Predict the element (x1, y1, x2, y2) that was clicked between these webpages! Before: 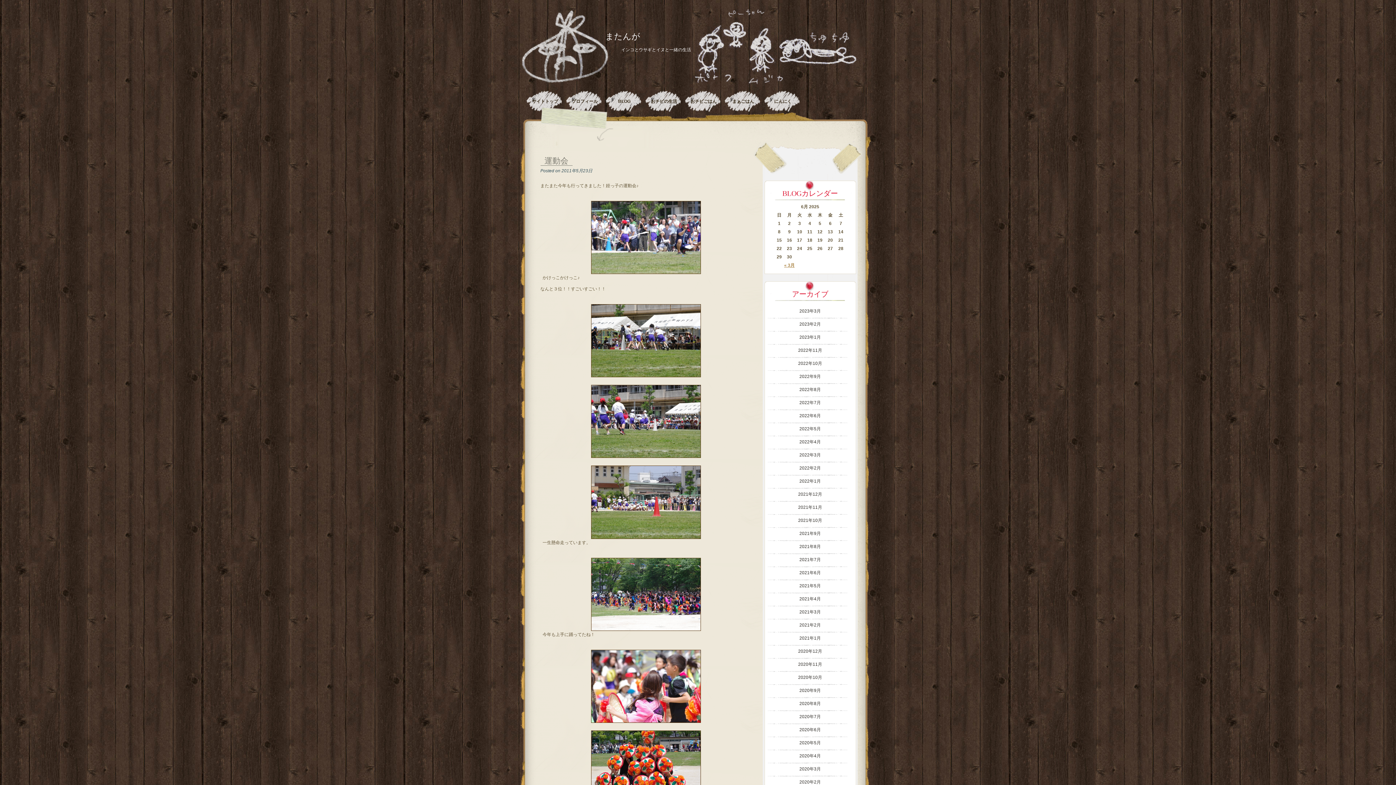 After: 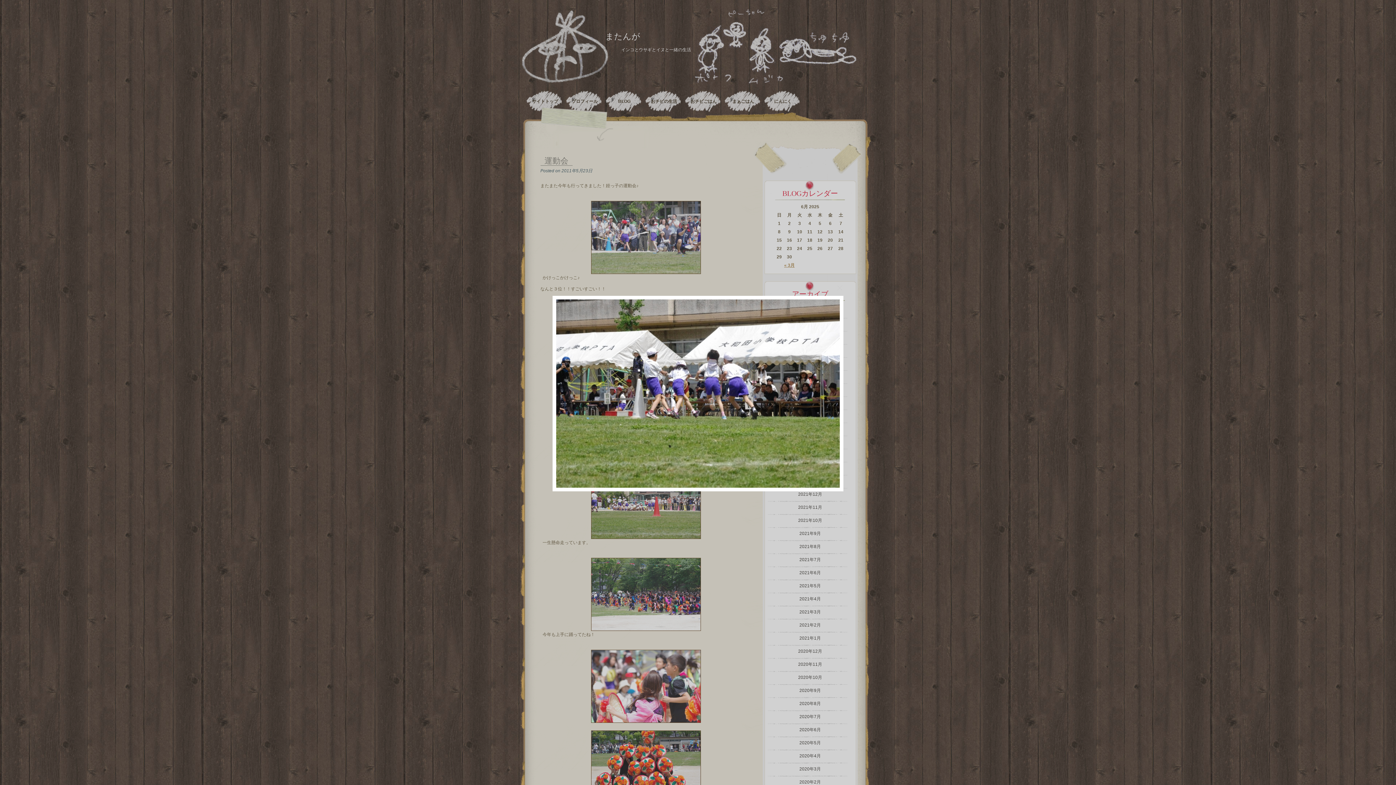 Action: bbox: (540, 297, 751, 383)